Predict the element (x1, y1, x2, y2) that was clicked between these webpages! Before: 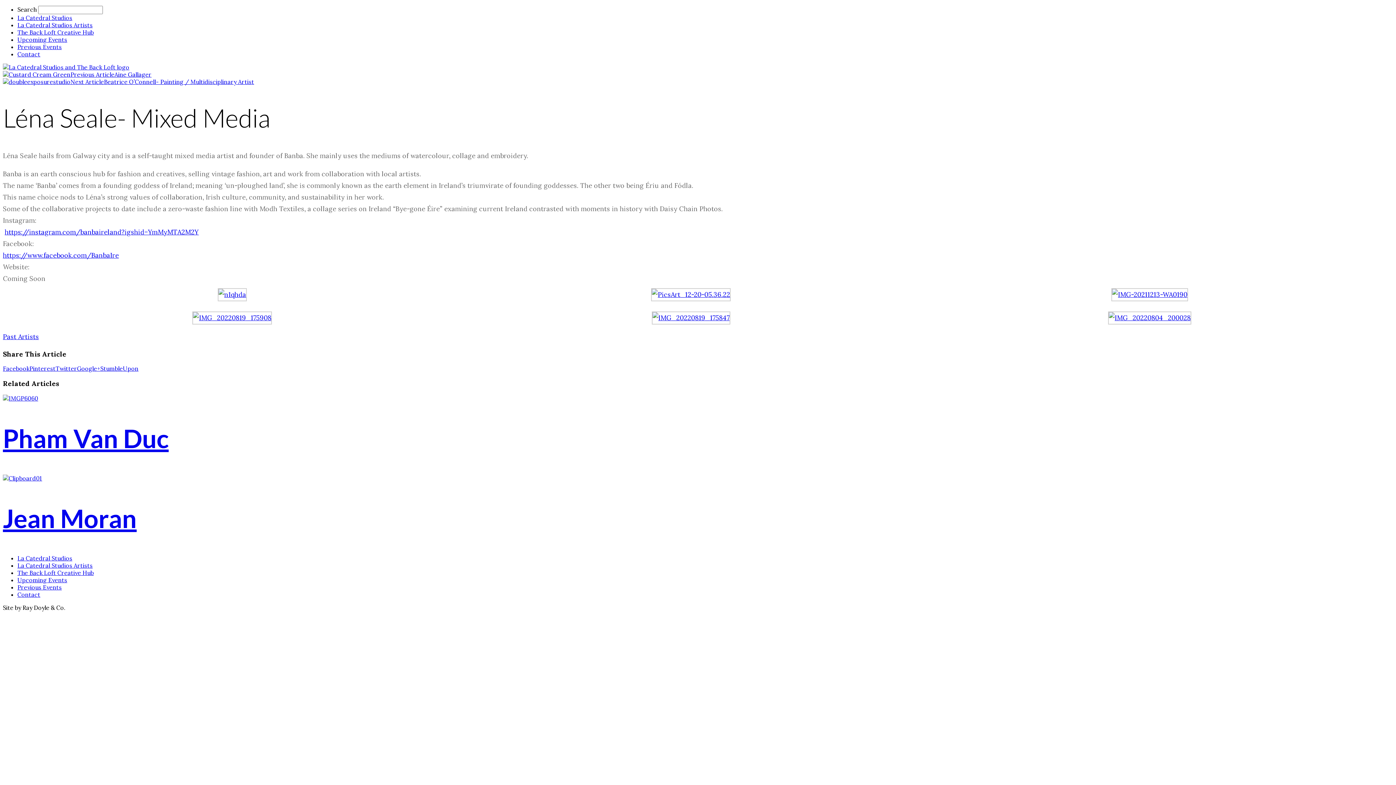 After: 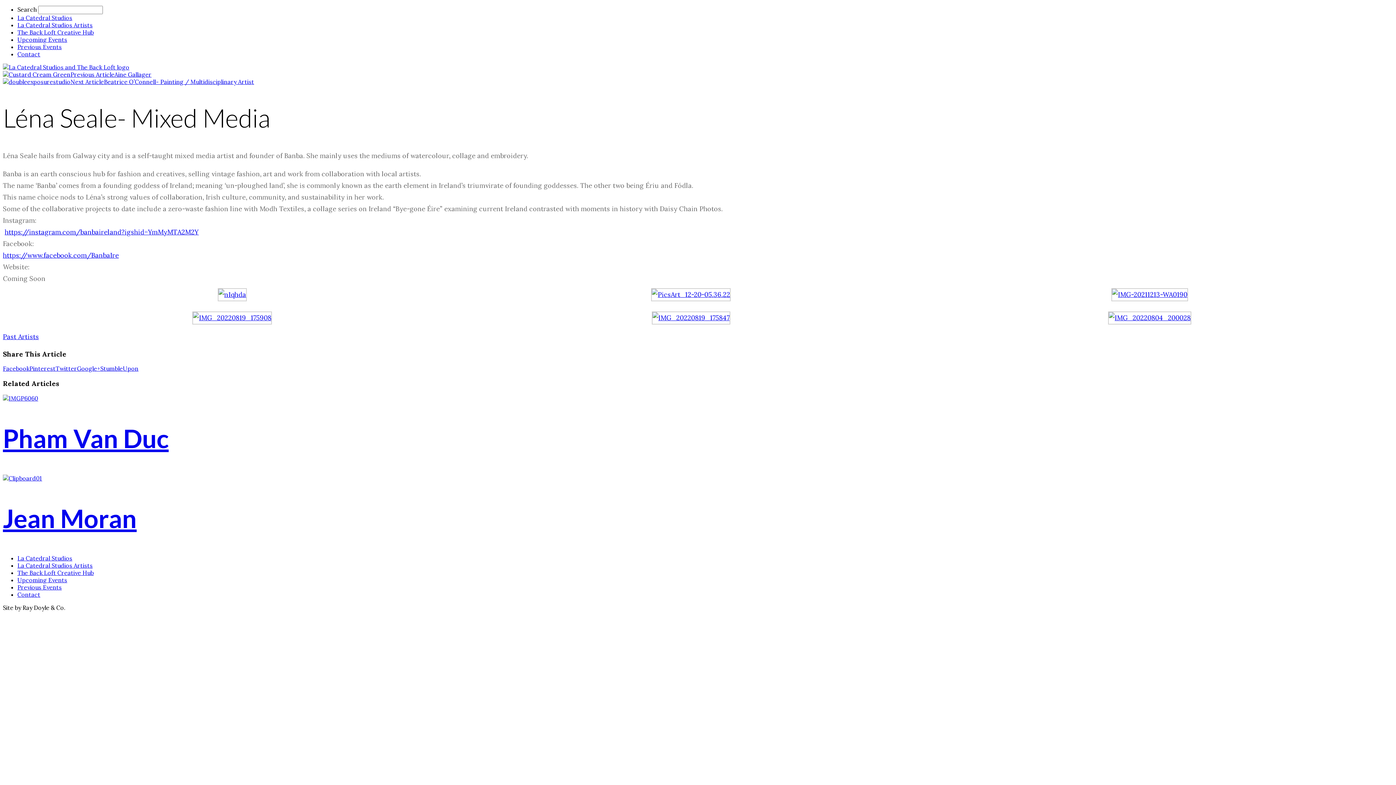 Action: label: Pinterest bbox: (29, 365, 55, 372)